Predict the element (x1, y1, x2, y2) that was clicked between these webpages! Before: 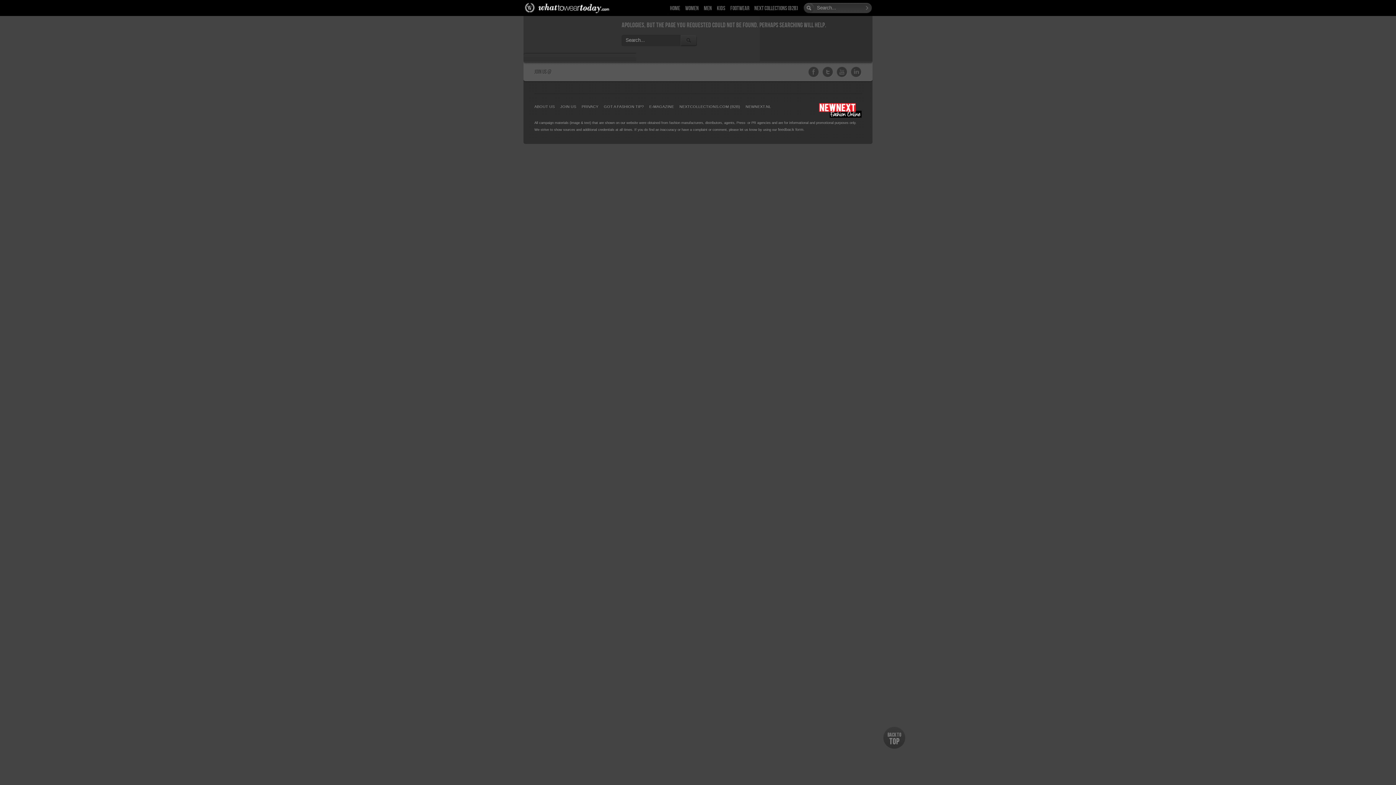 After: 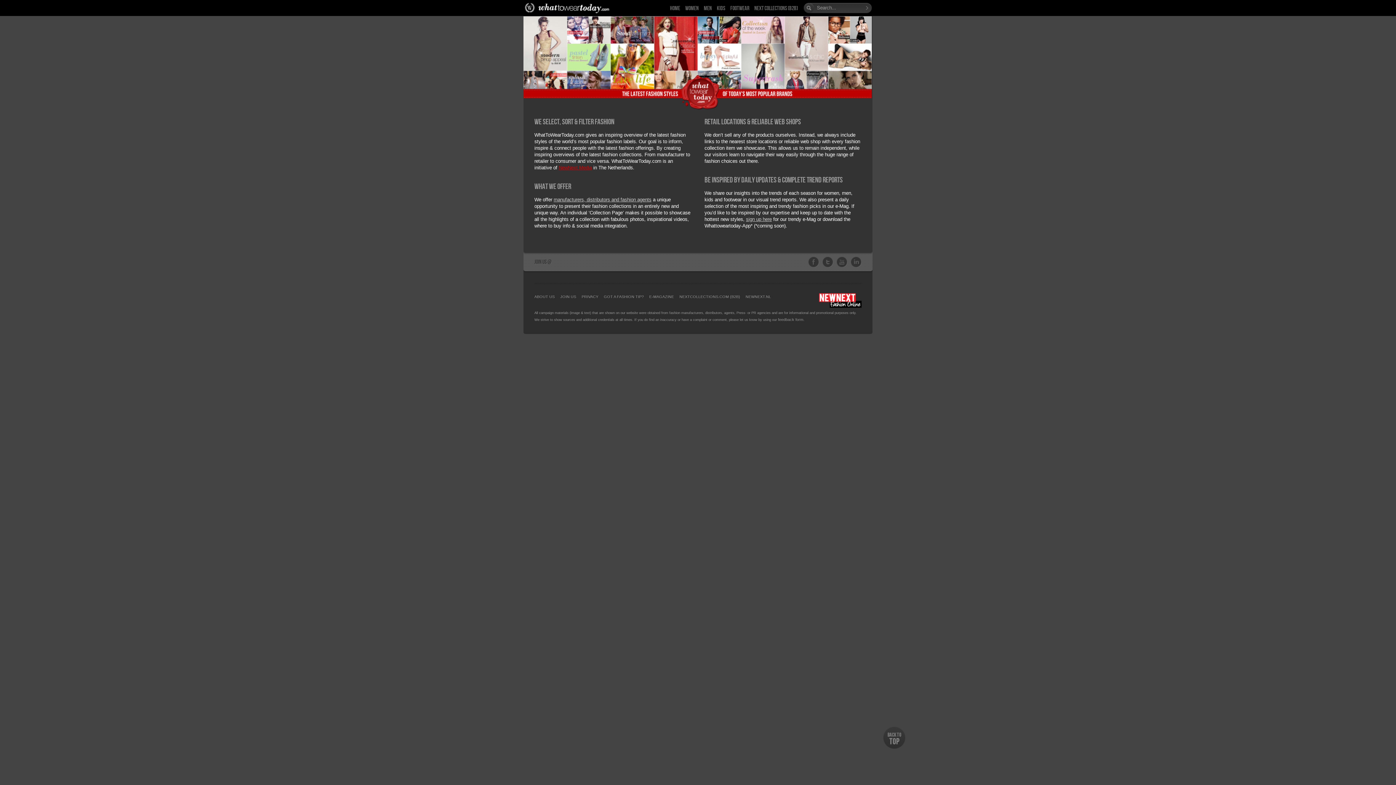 Action: label: ABOUT US bbox: (534, 104, 554, 108)